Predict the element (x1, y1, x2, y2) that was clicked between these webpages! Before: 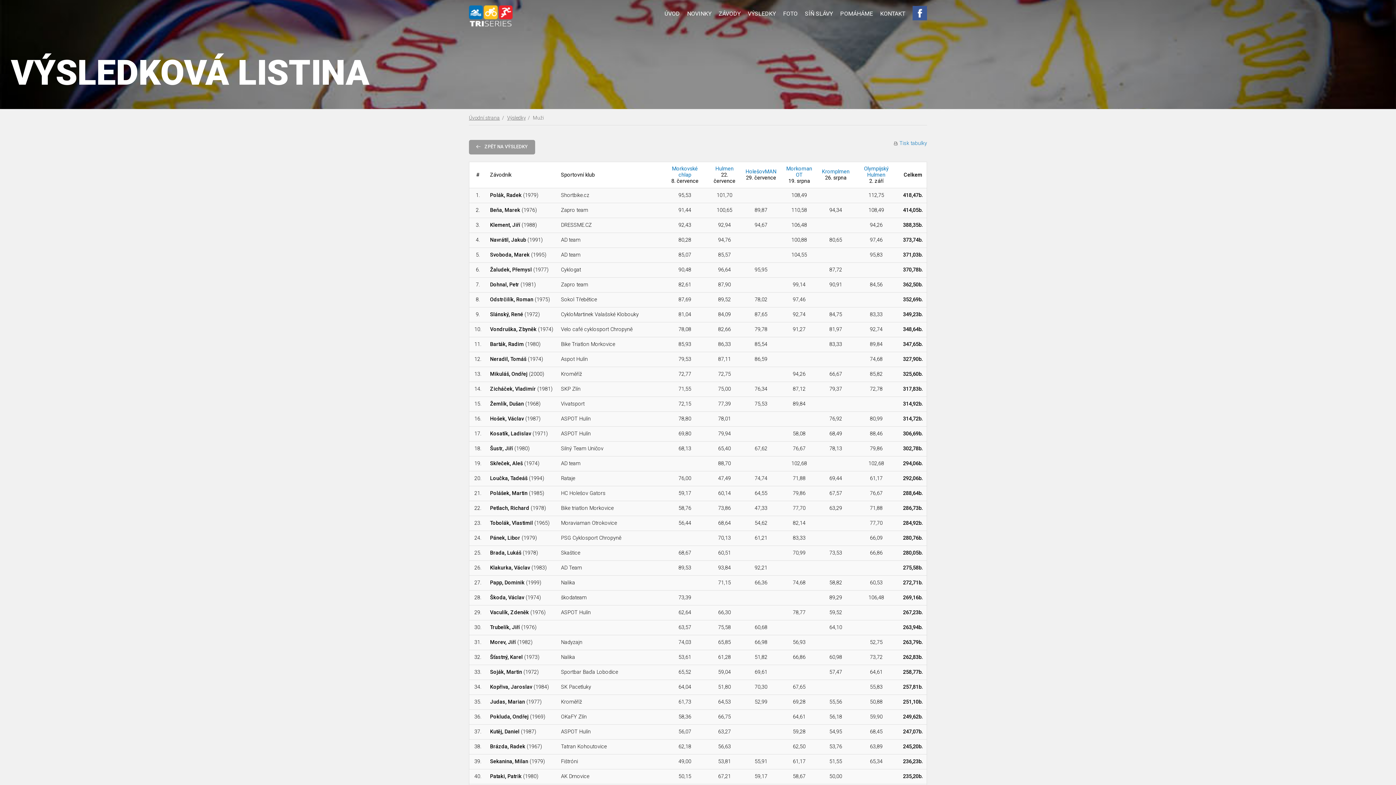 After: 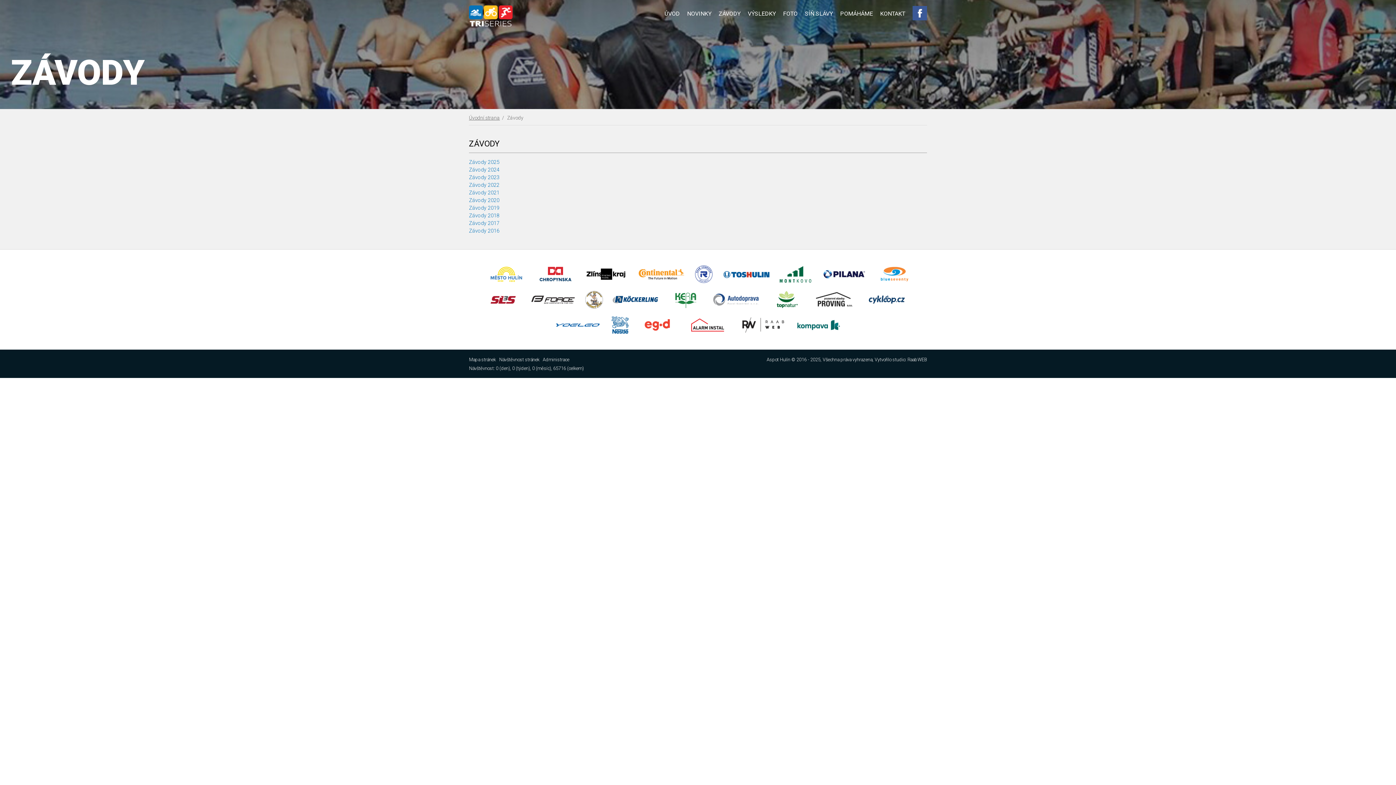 Action: label: Kromplmen bbox: (822, 168, 849, 174)